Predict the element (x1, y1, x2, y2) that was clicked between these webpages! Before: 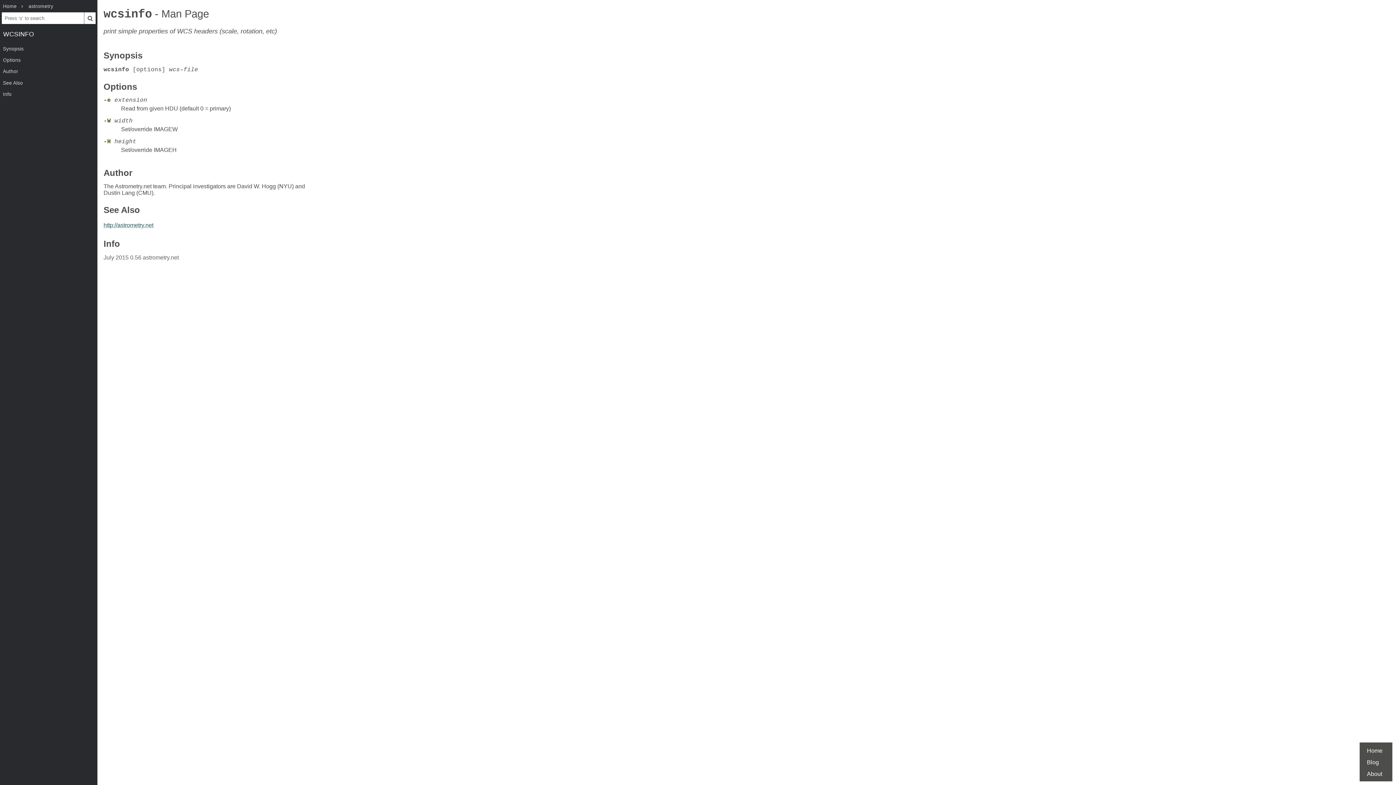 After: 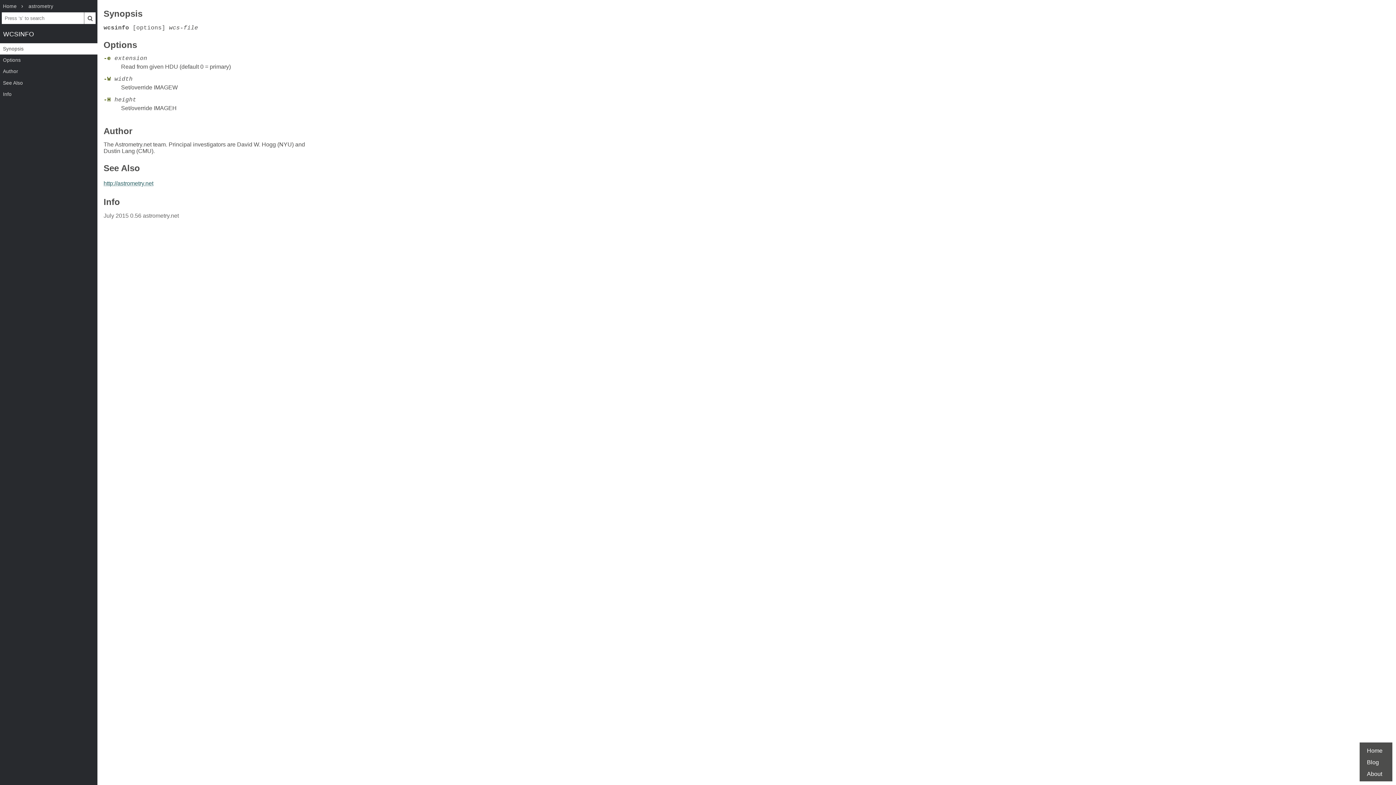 Action: label: Synopsis bbox: (0, 43, 97, 54)